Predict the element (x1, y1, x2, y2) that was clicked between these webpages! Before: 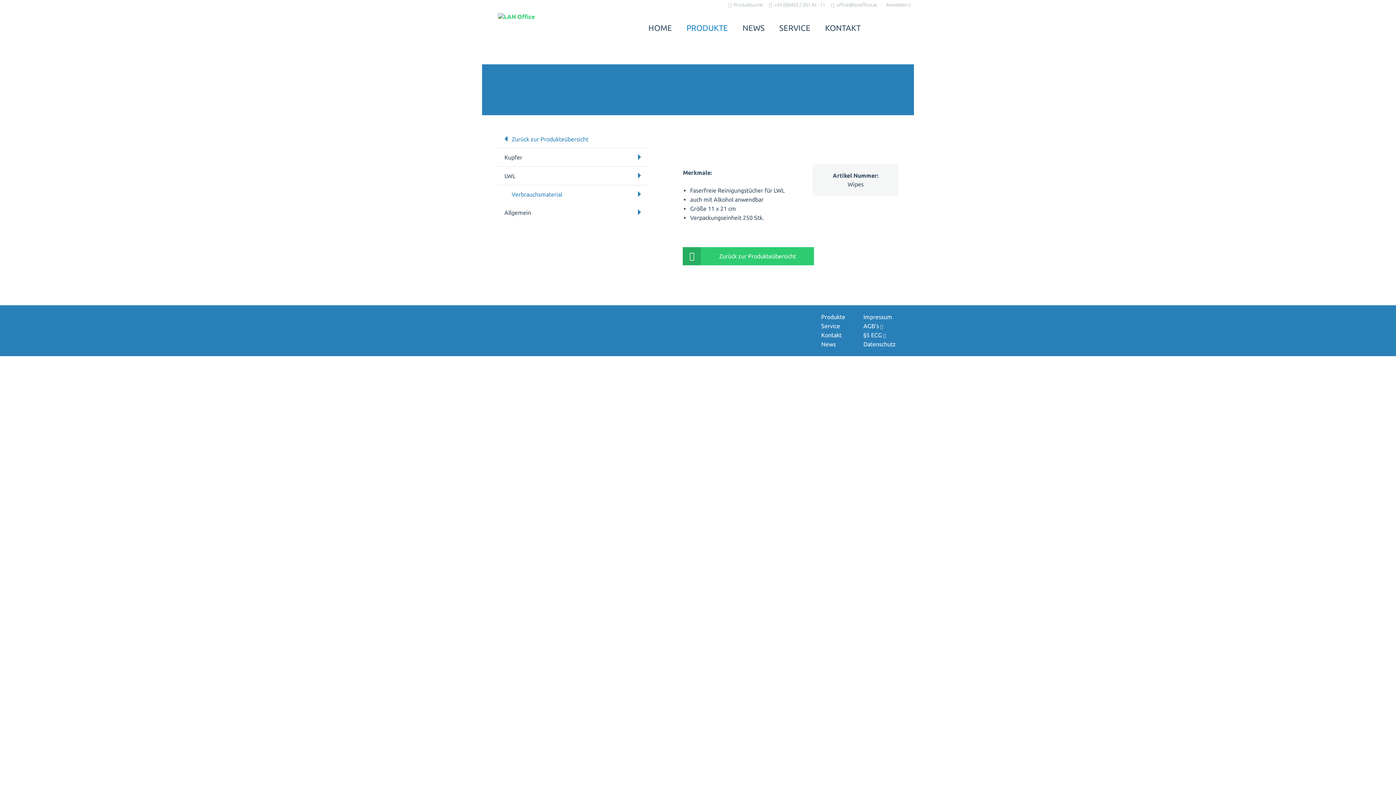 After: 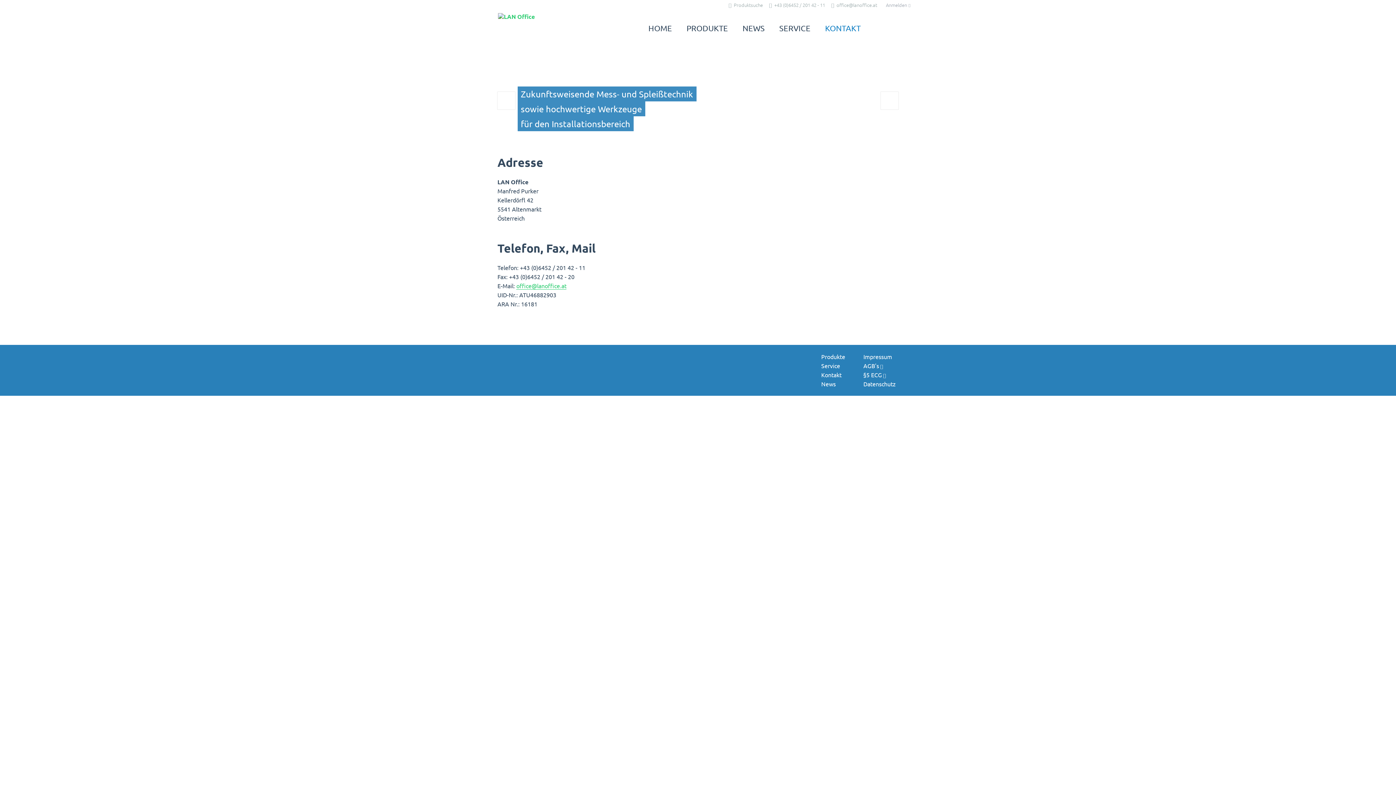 Action: bbox: (818, 9, 868, 45) label: KONTAKT